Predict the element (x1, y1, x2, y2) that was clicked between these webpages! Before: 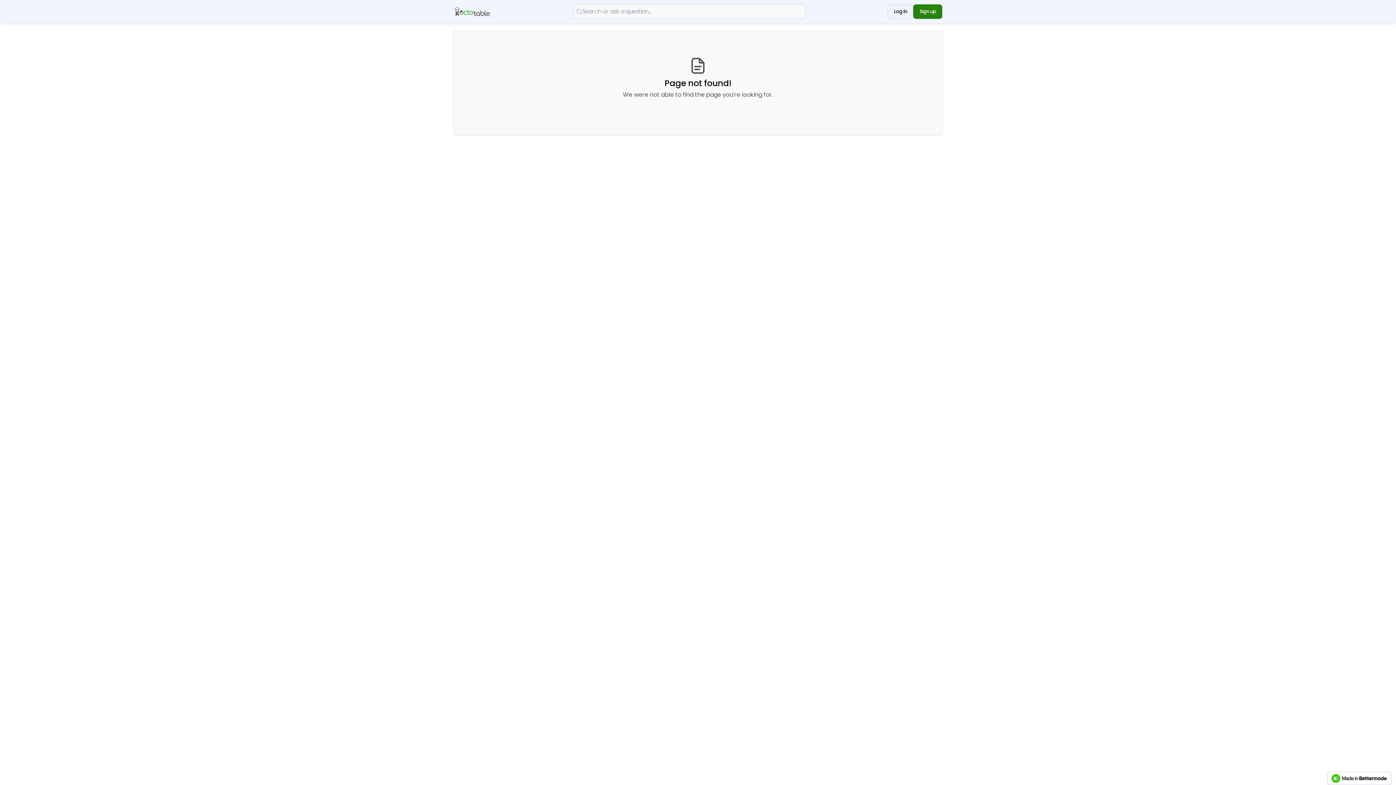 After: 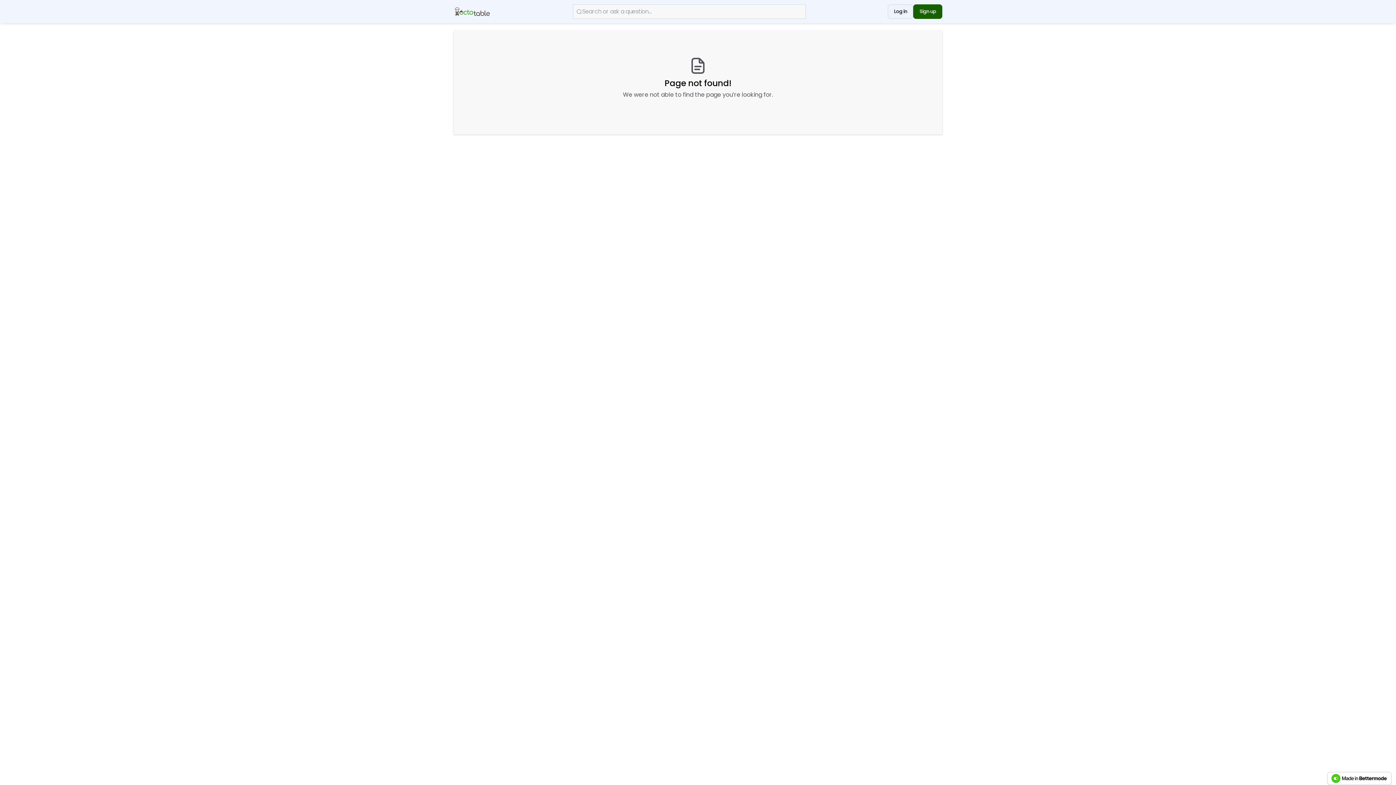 Action: bbox: (913, 4, 942, 18) label: Sign up